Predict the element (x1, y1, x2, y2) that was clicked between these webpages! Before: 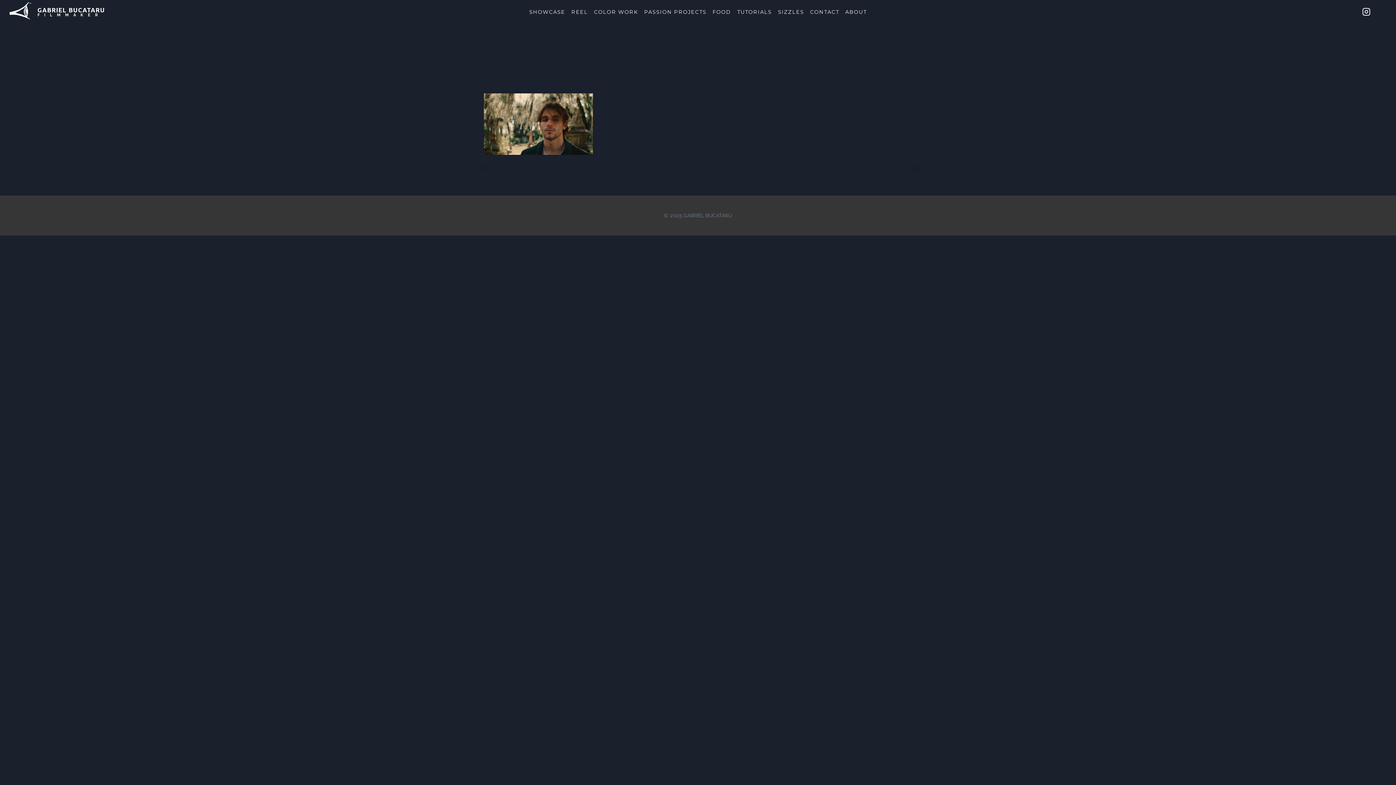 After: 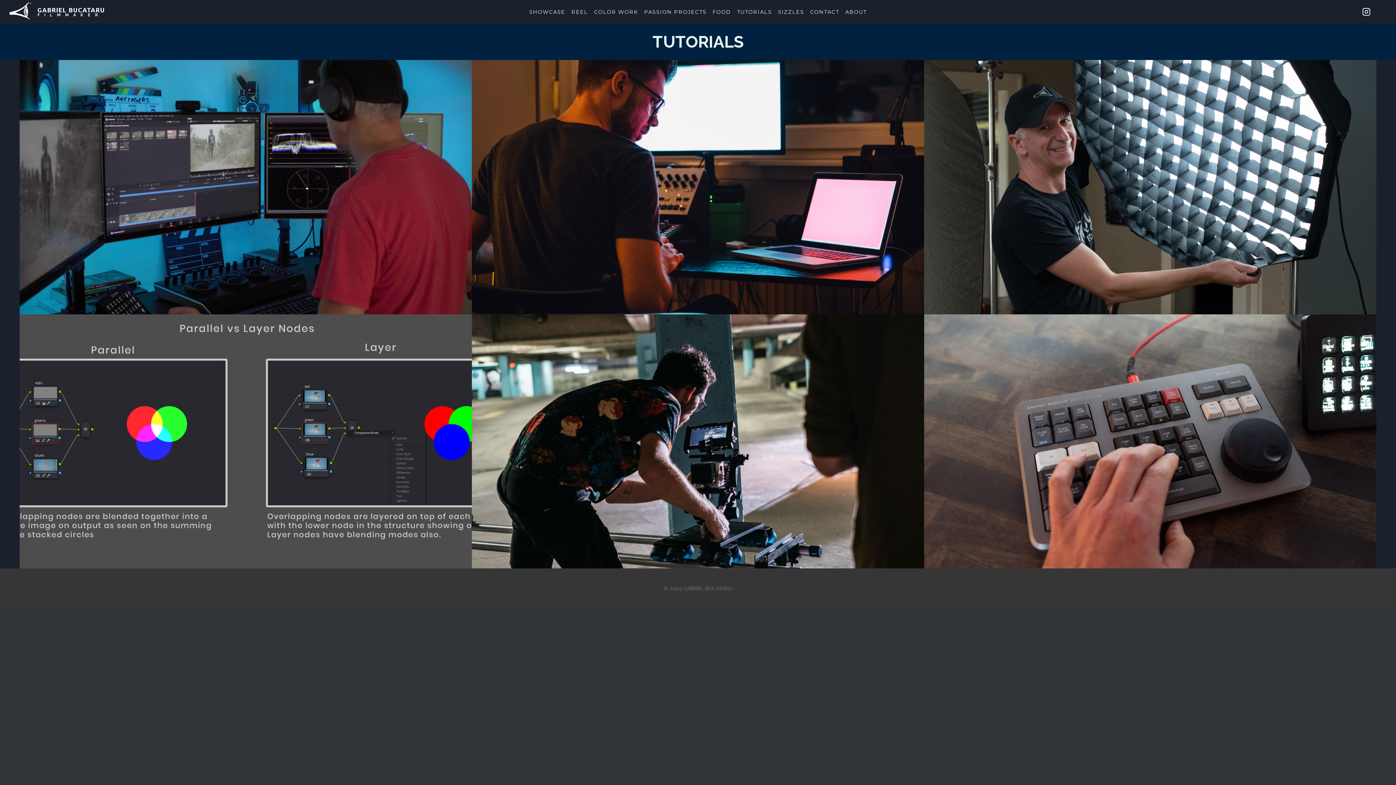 Action: bbox: (734, 4, 775, 18) label: TUTORIALS